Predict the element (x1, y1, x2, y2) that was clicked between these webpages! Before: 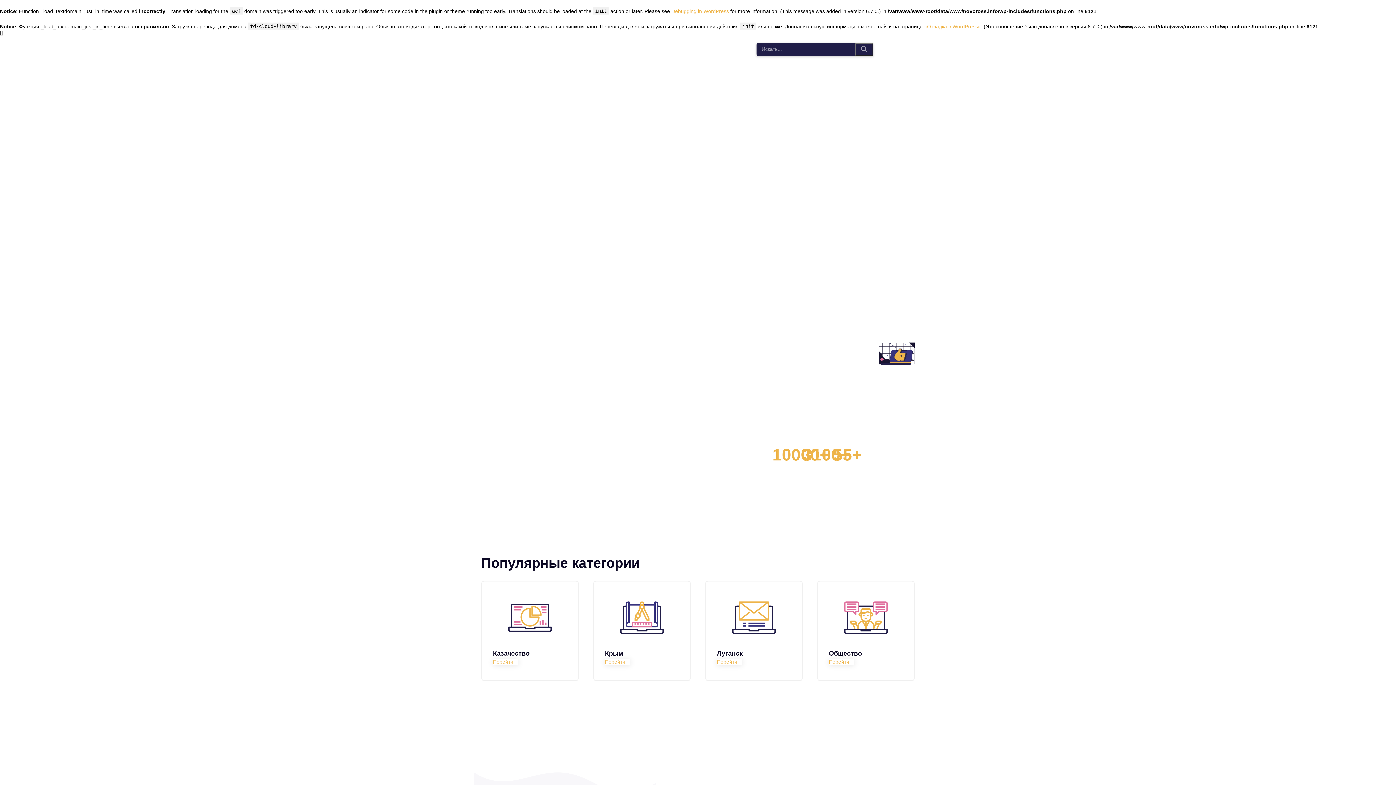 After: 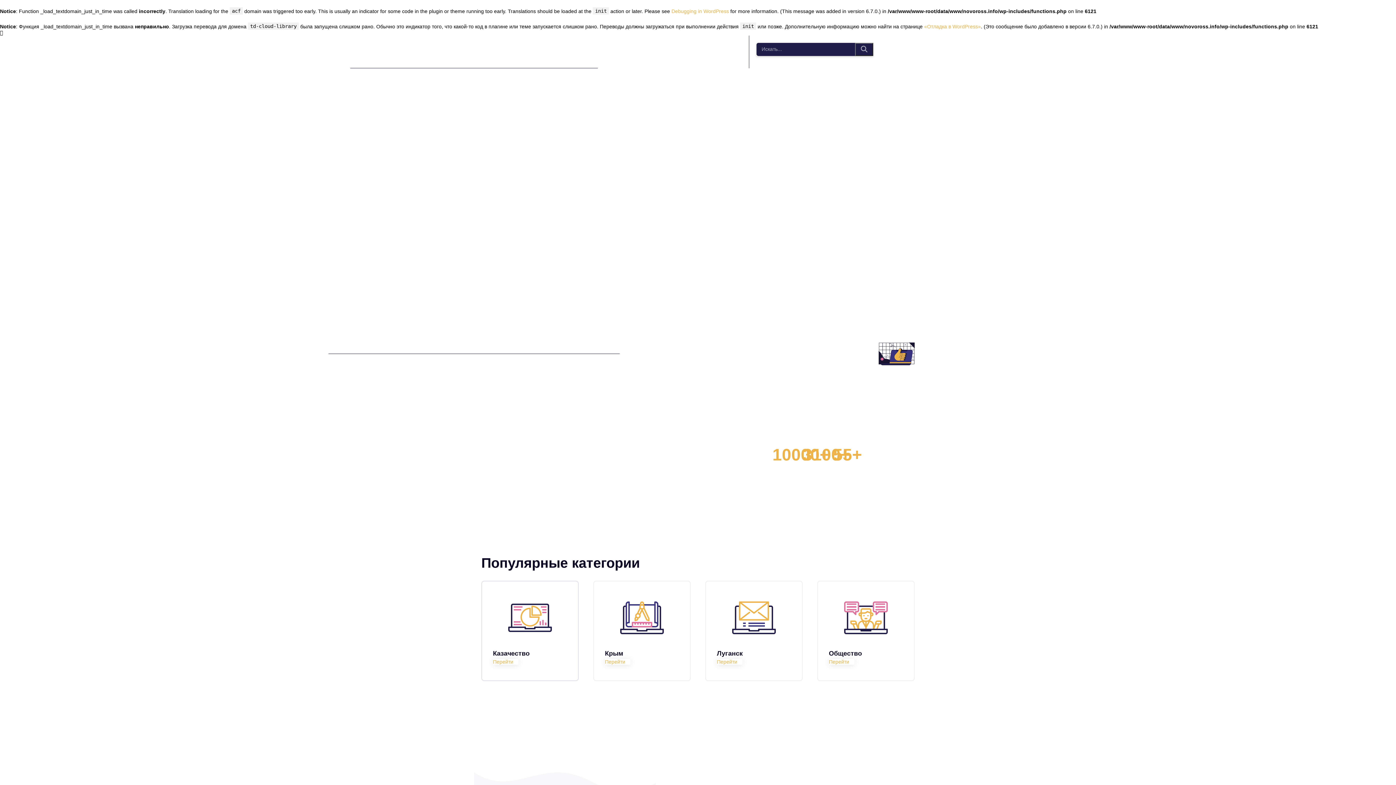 Action: bbox: (482, 581, 578, 680) label: icon_box